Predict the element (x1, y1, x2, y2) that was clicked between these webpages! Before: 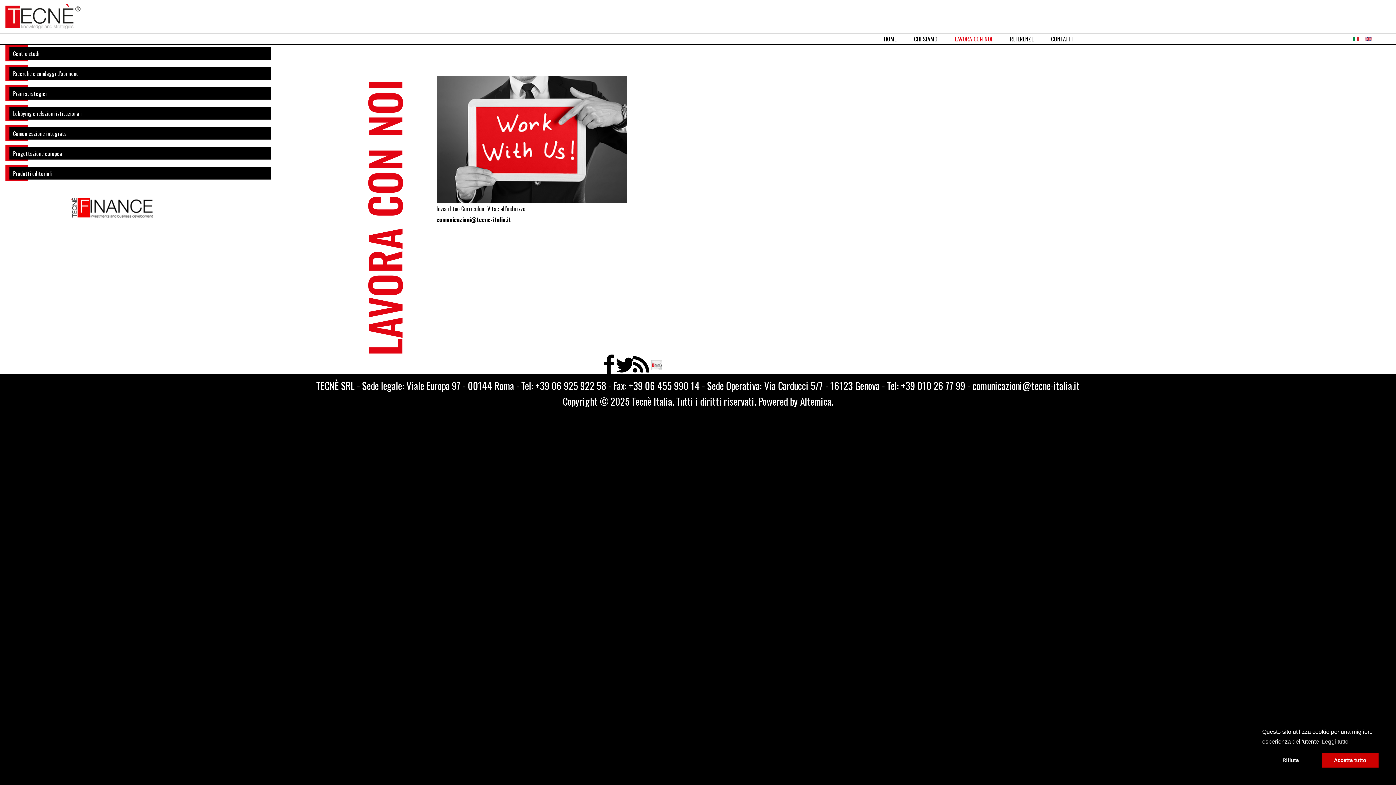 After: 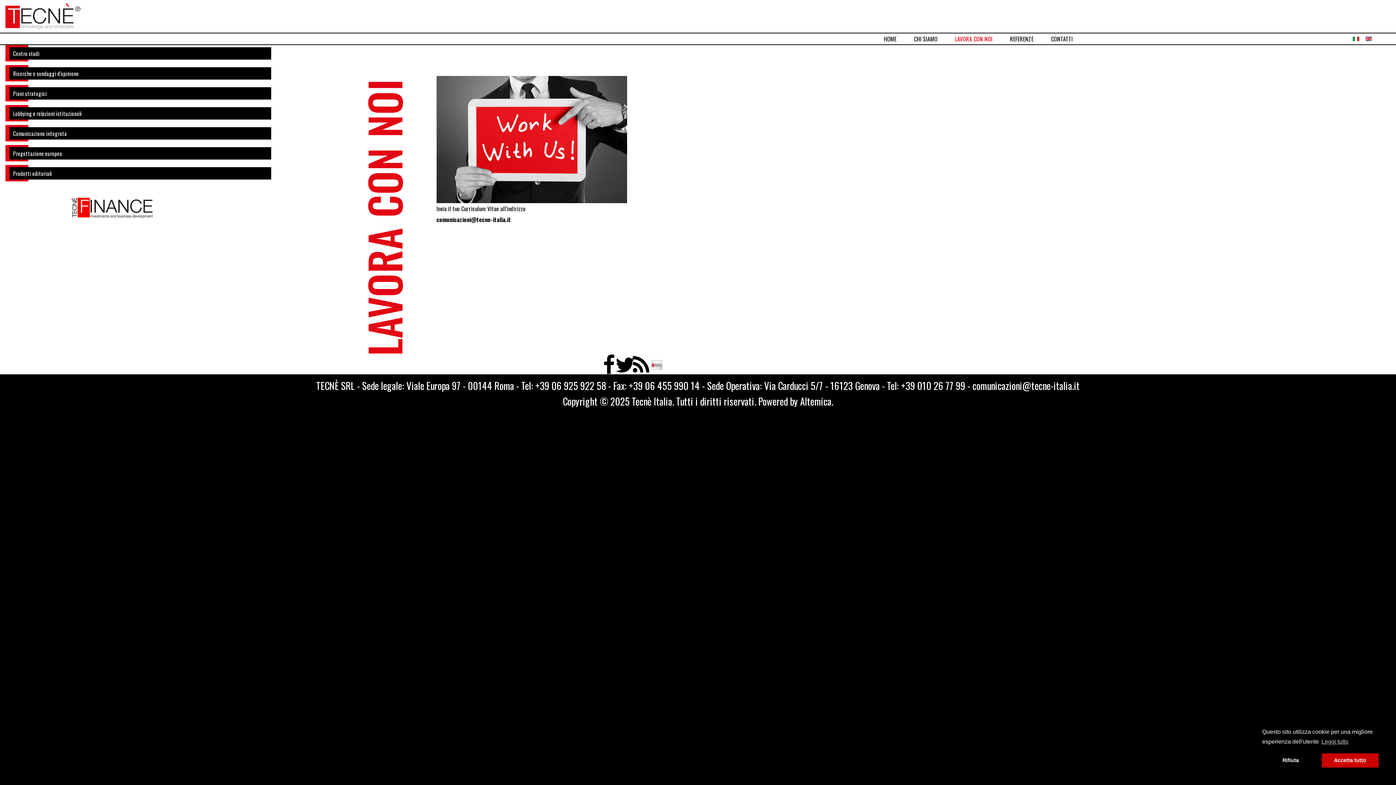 Action: bbox: (1350, 33, 1361, 44)